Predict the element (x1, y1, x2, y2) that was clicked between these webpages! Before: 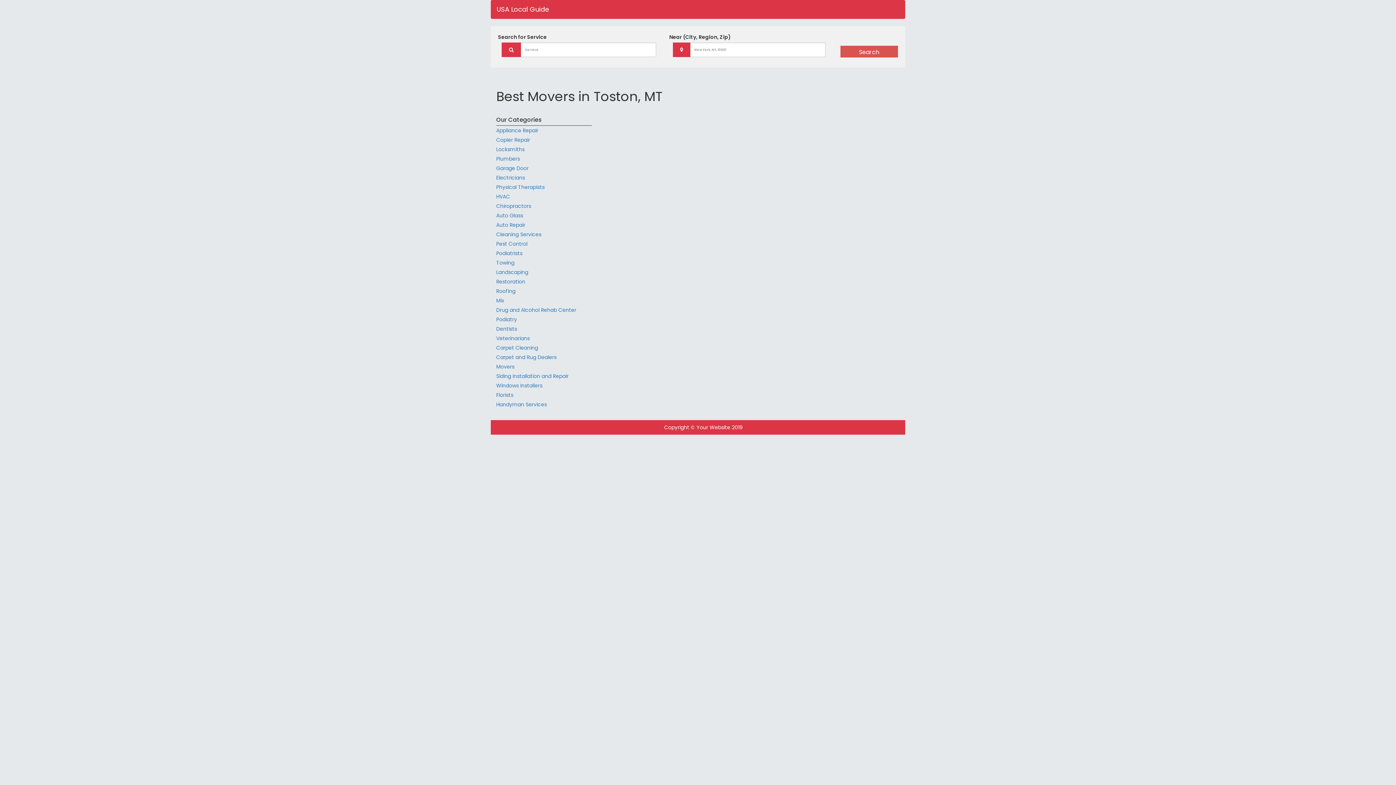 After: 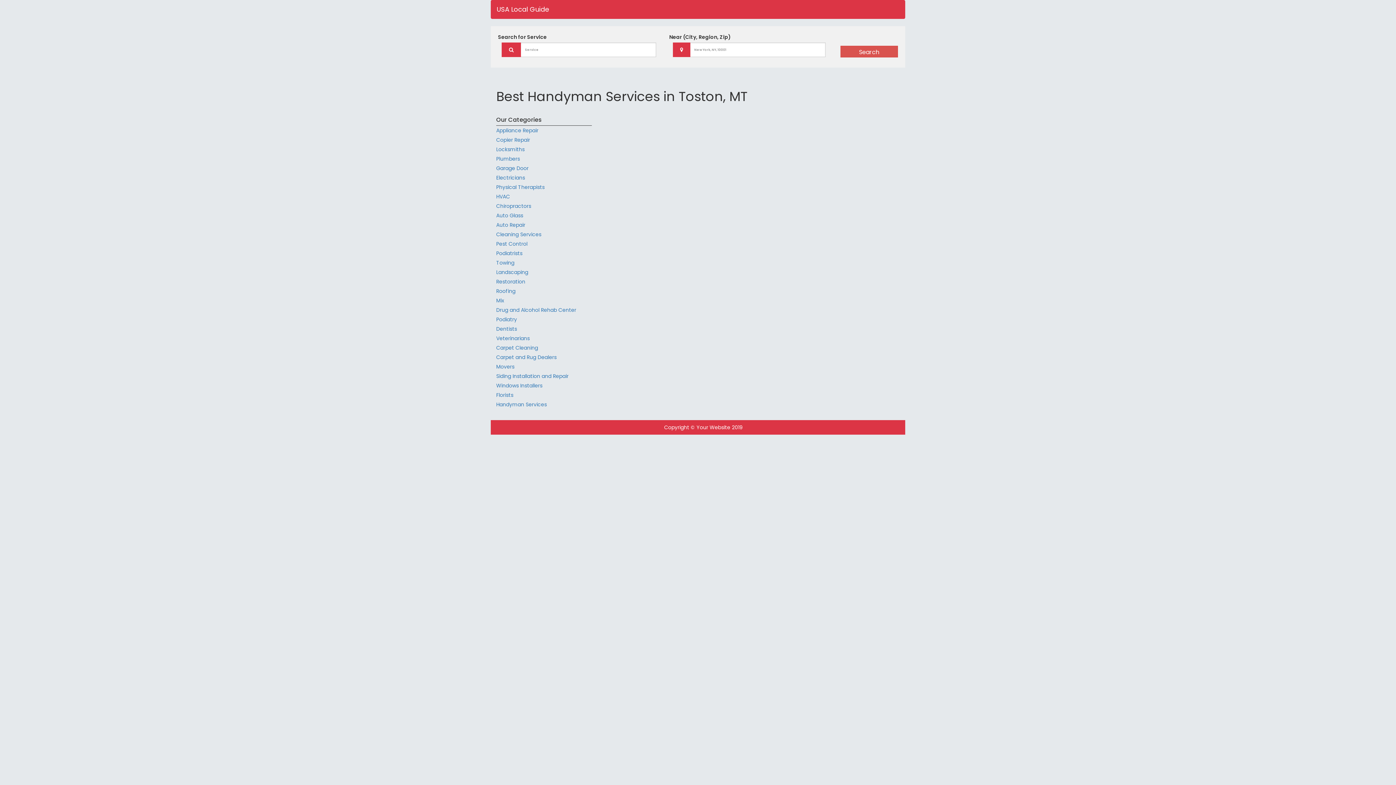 Action: label: Handyman Services bbox: (496, 401, 546, 408)